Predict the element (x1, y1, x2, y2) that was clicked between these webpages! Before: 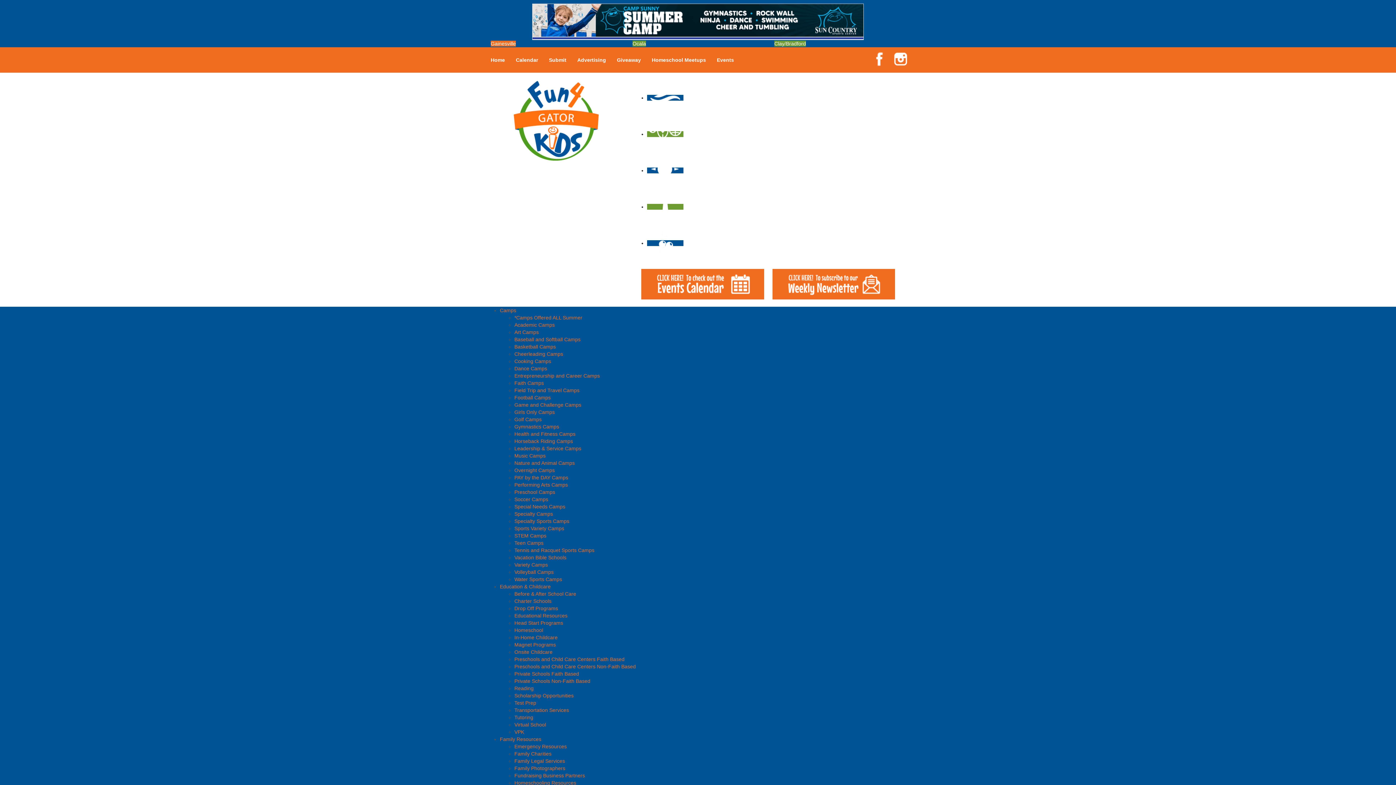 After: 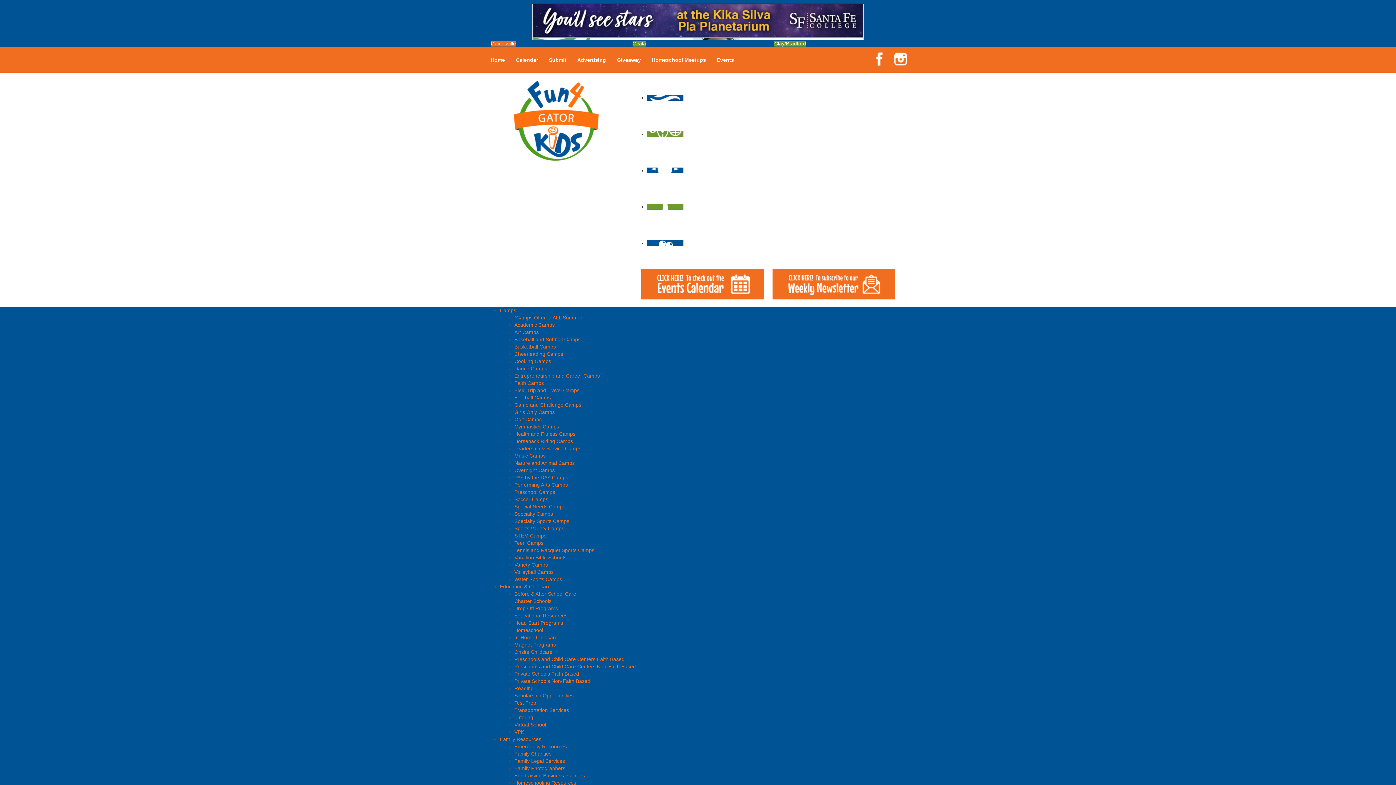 Action: bbox: (514, 620, 563, 626) label: Head Start Programs